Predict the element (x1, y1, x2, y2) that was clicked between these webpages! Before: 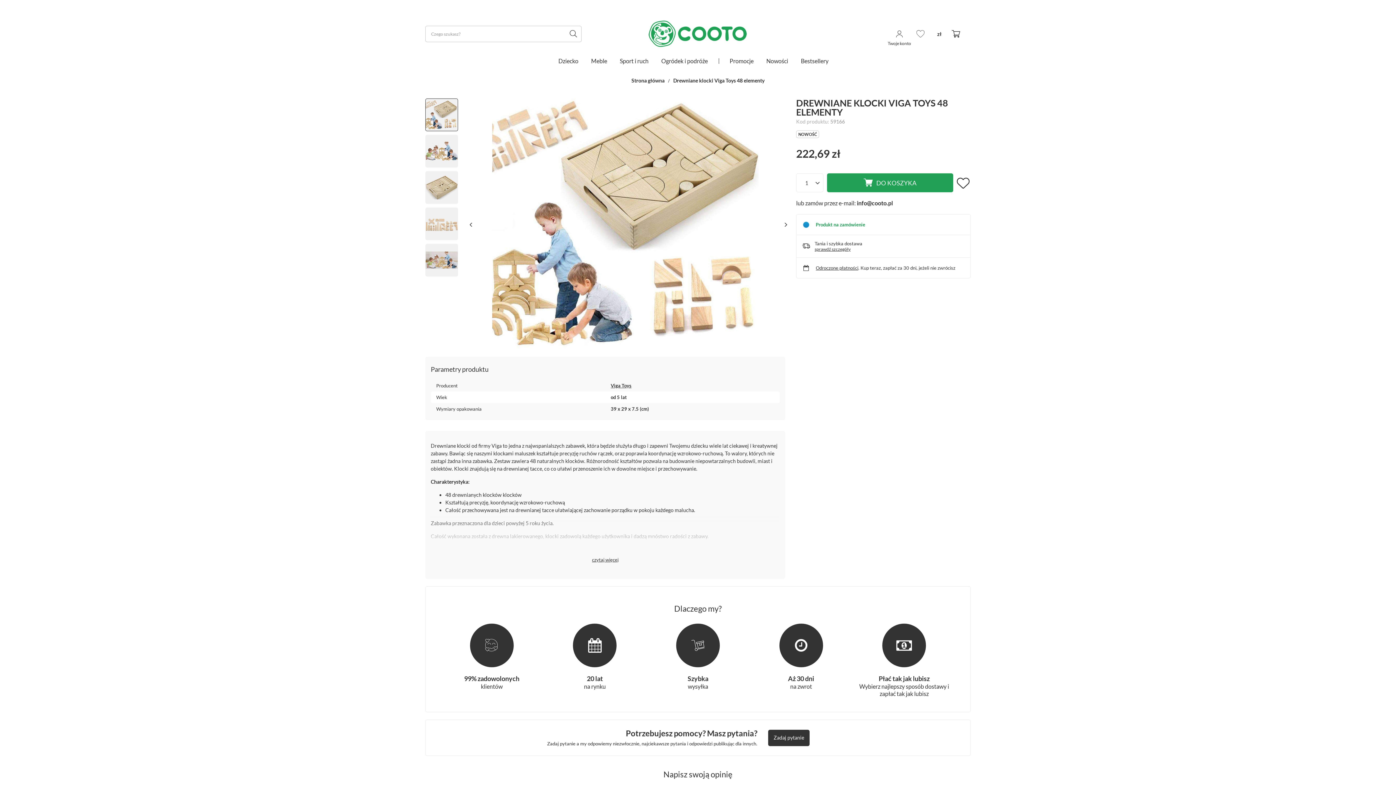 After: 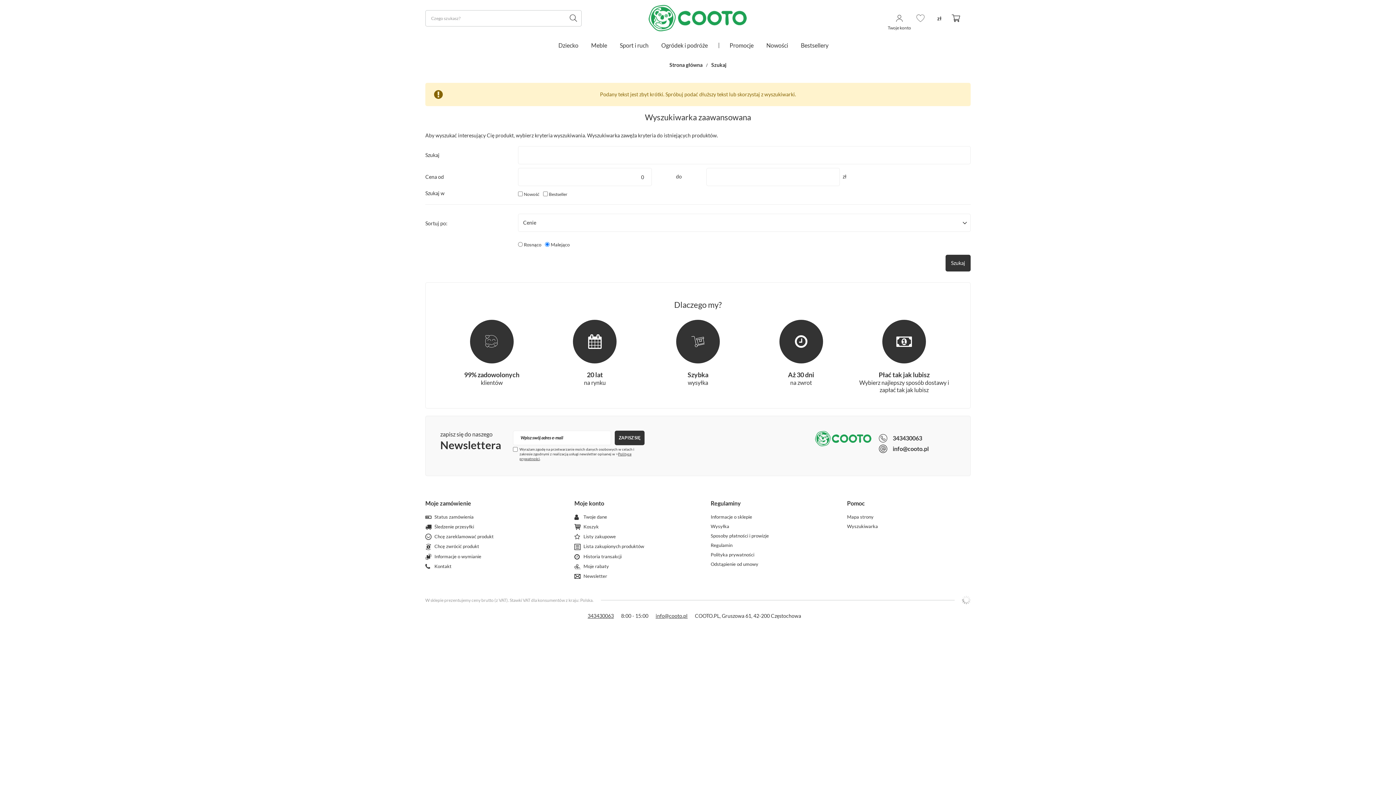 Action: bbox: (565, 25, 581, 42)